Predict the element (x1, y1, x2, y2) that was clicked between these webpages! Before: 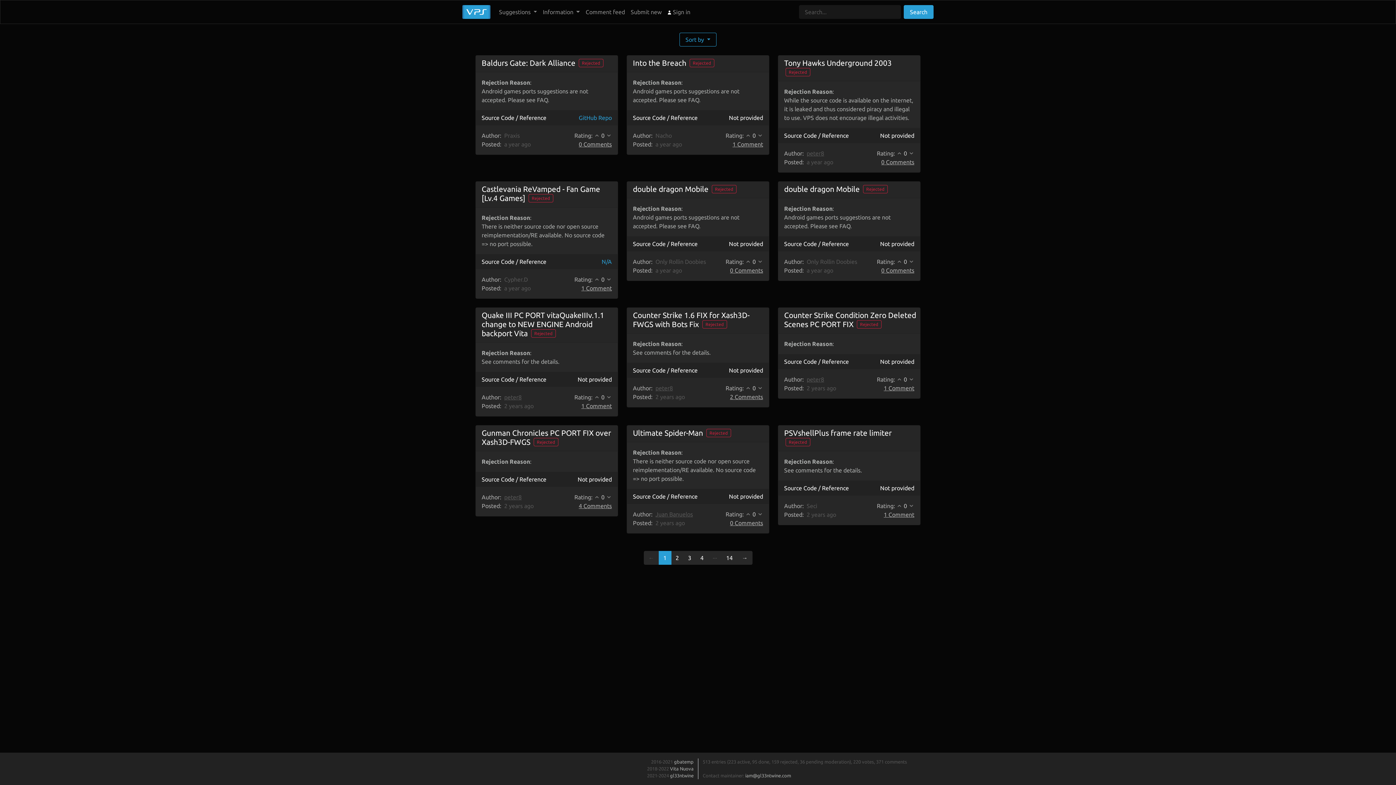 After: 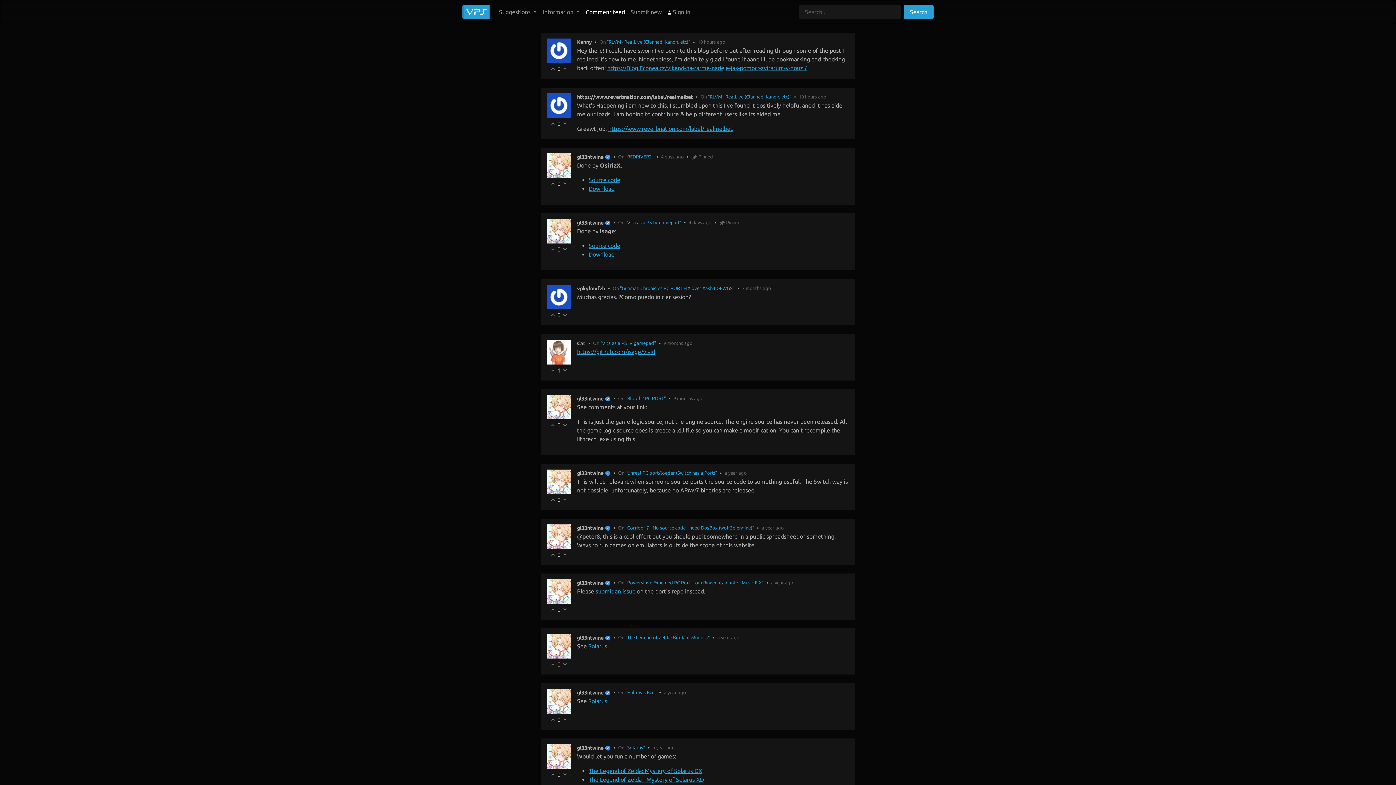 Action: bbox: (582, 4, 627, 19) label: Comment feed